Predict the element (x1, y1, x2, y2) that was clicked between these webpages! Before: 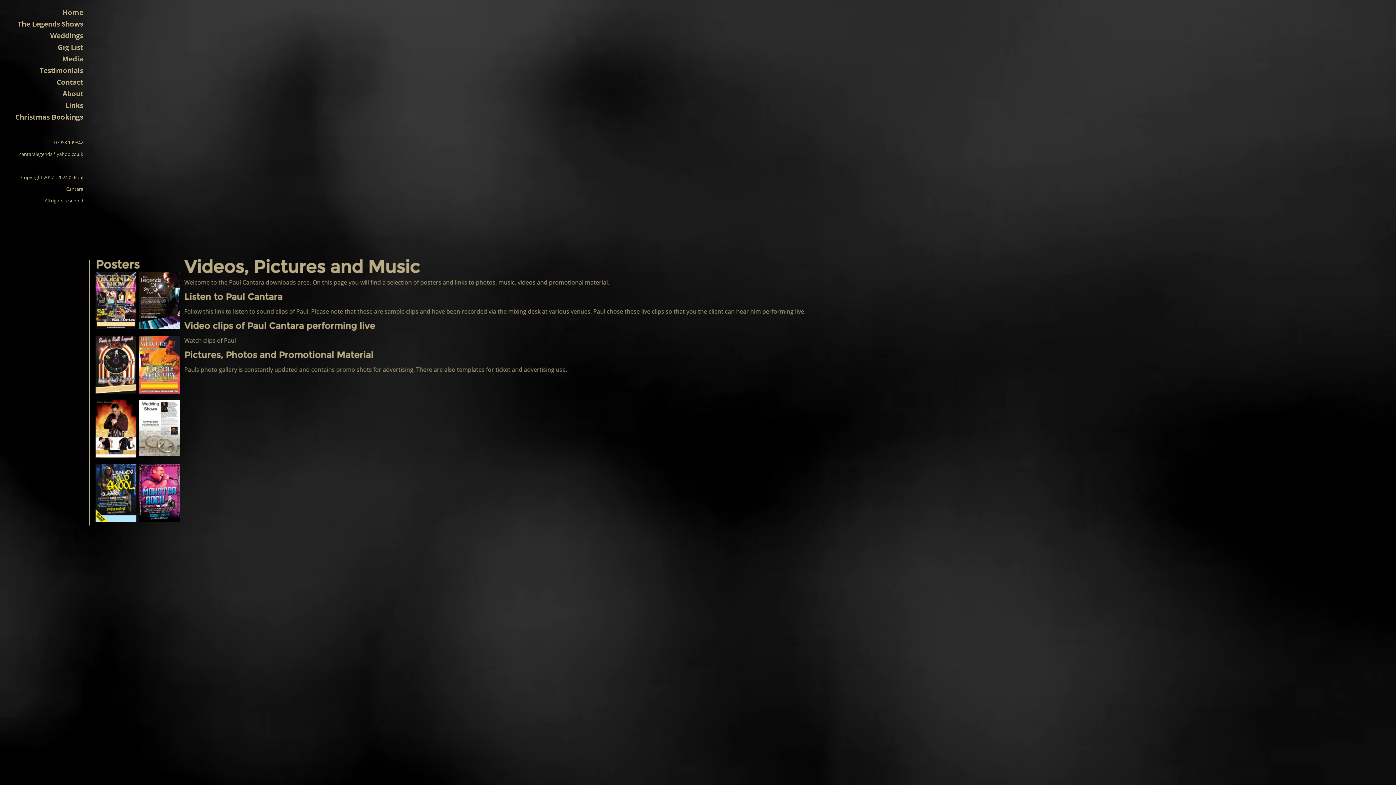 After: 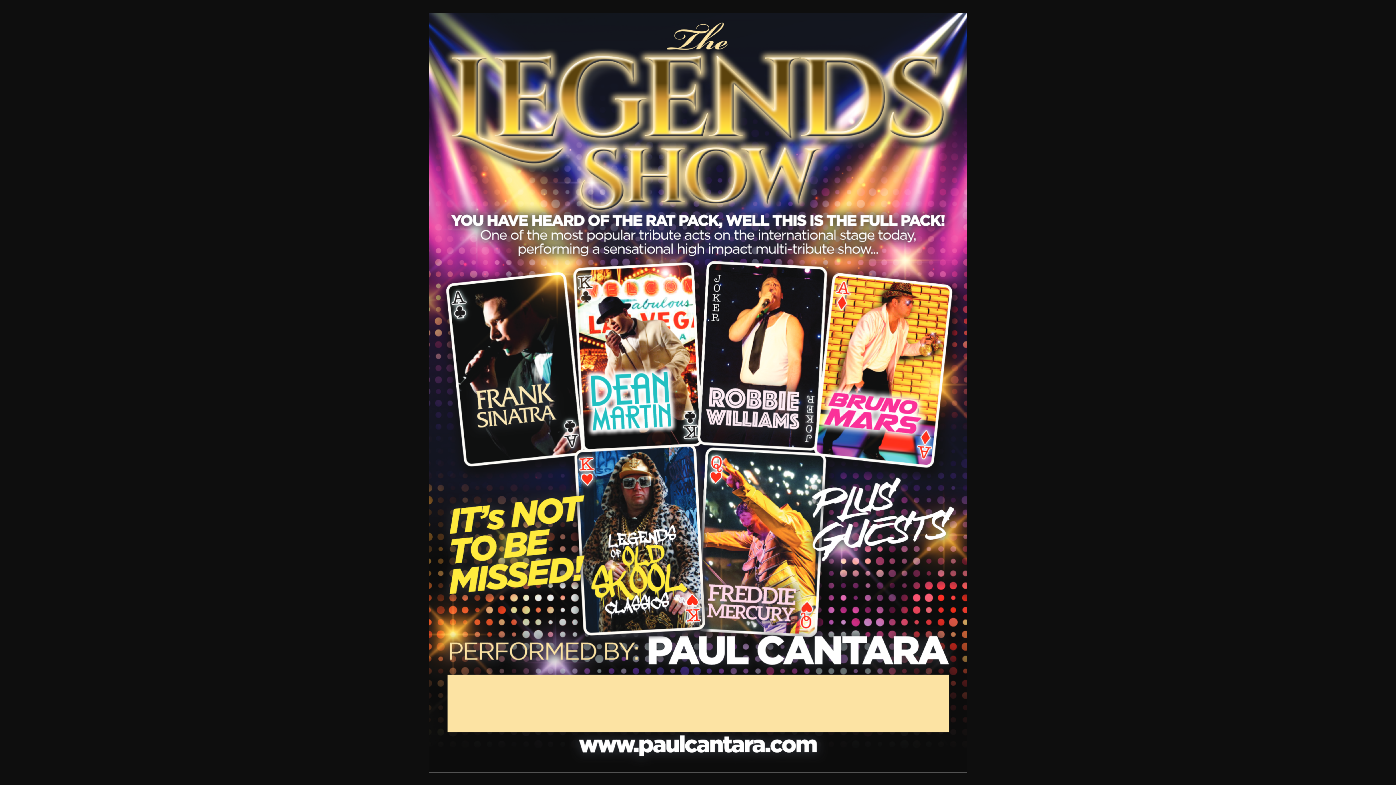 Action: bbox: (95, 271, 136, 333)